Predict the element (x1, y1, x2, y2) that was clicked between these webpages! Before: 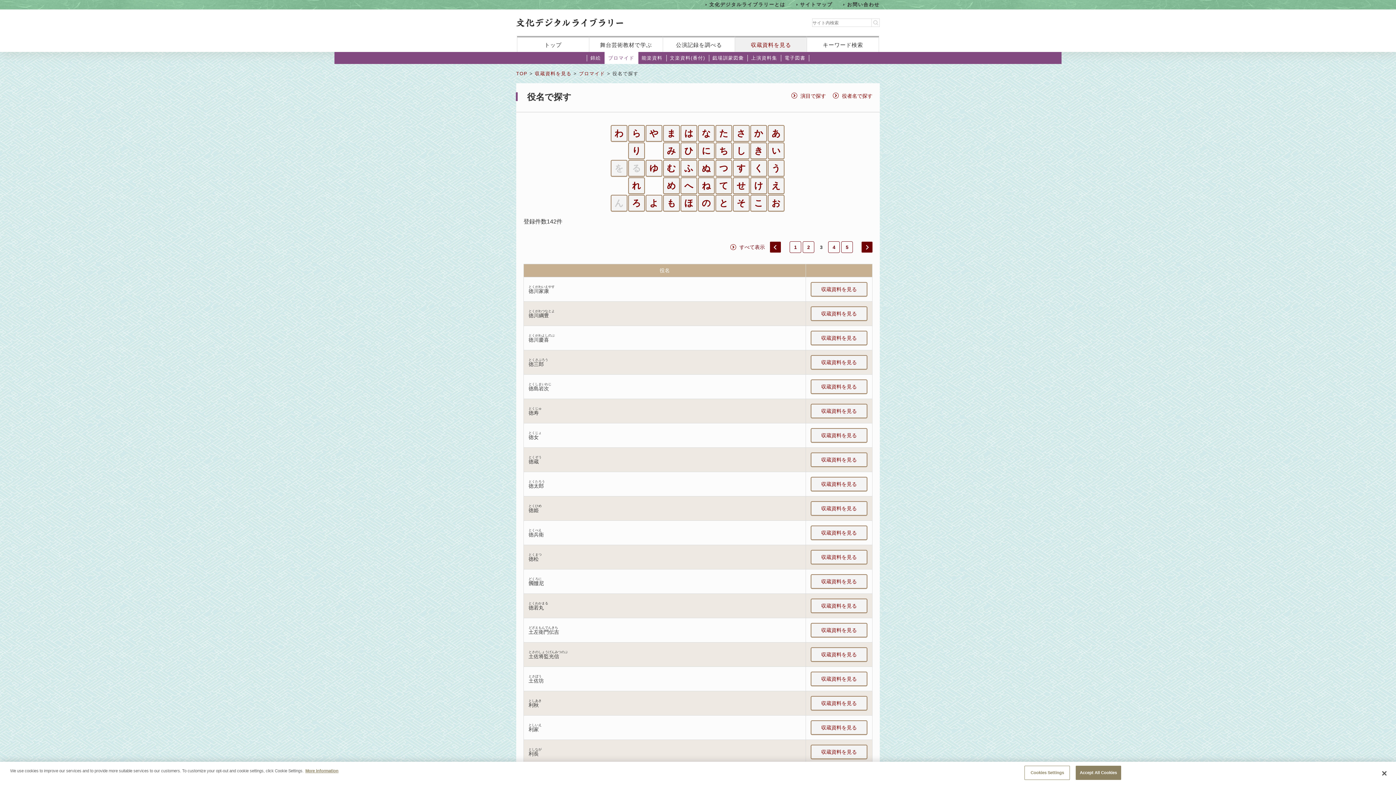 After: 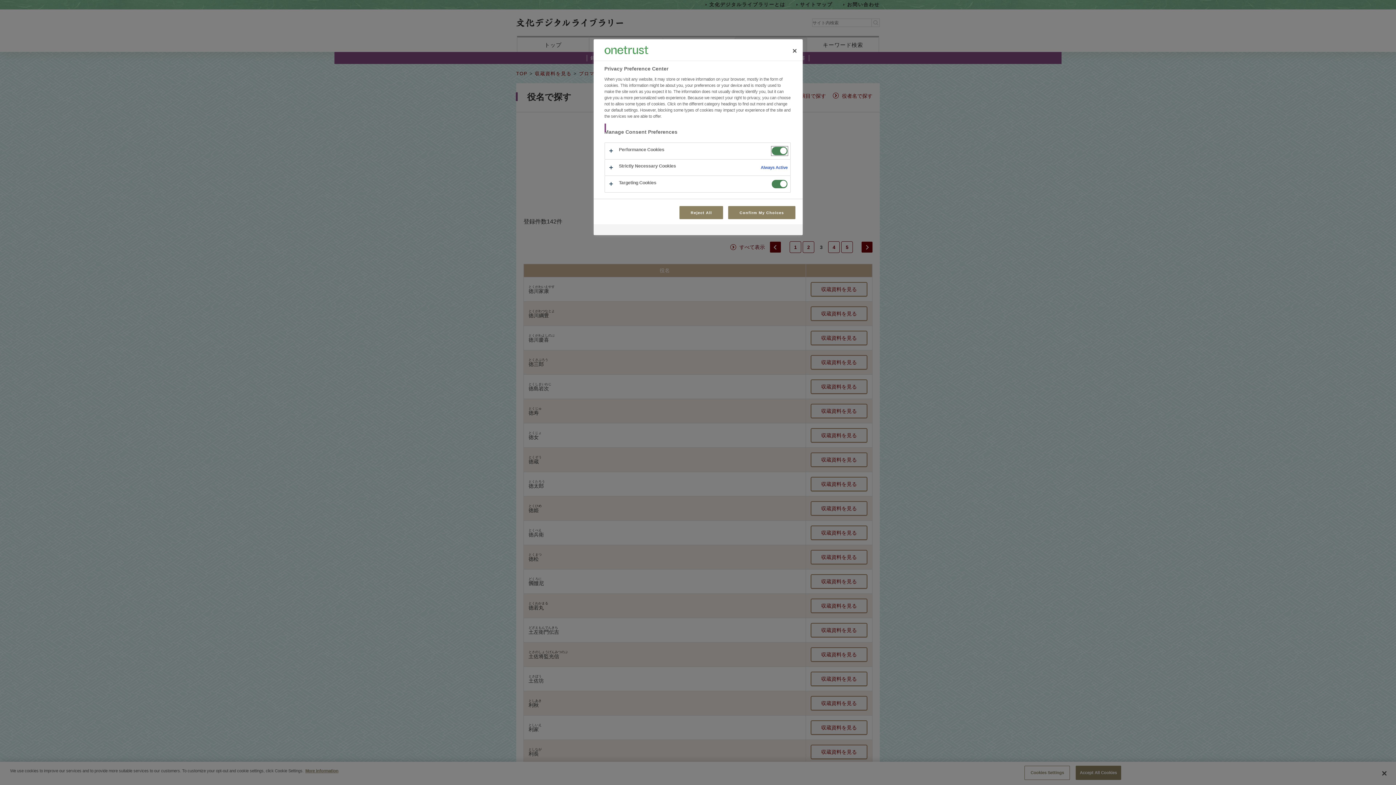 Action: bbox: (1024, 766, 1070, 780) label: Cookies Settings